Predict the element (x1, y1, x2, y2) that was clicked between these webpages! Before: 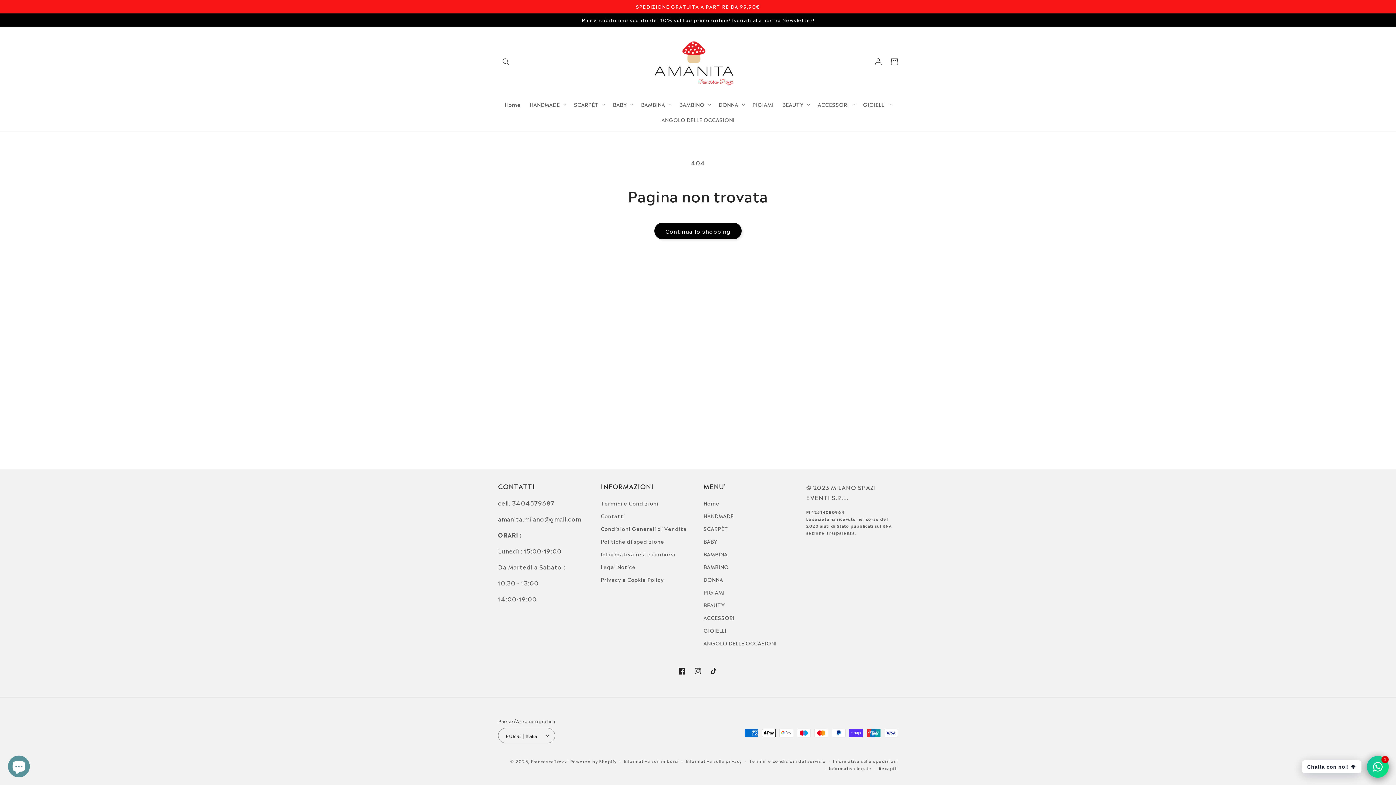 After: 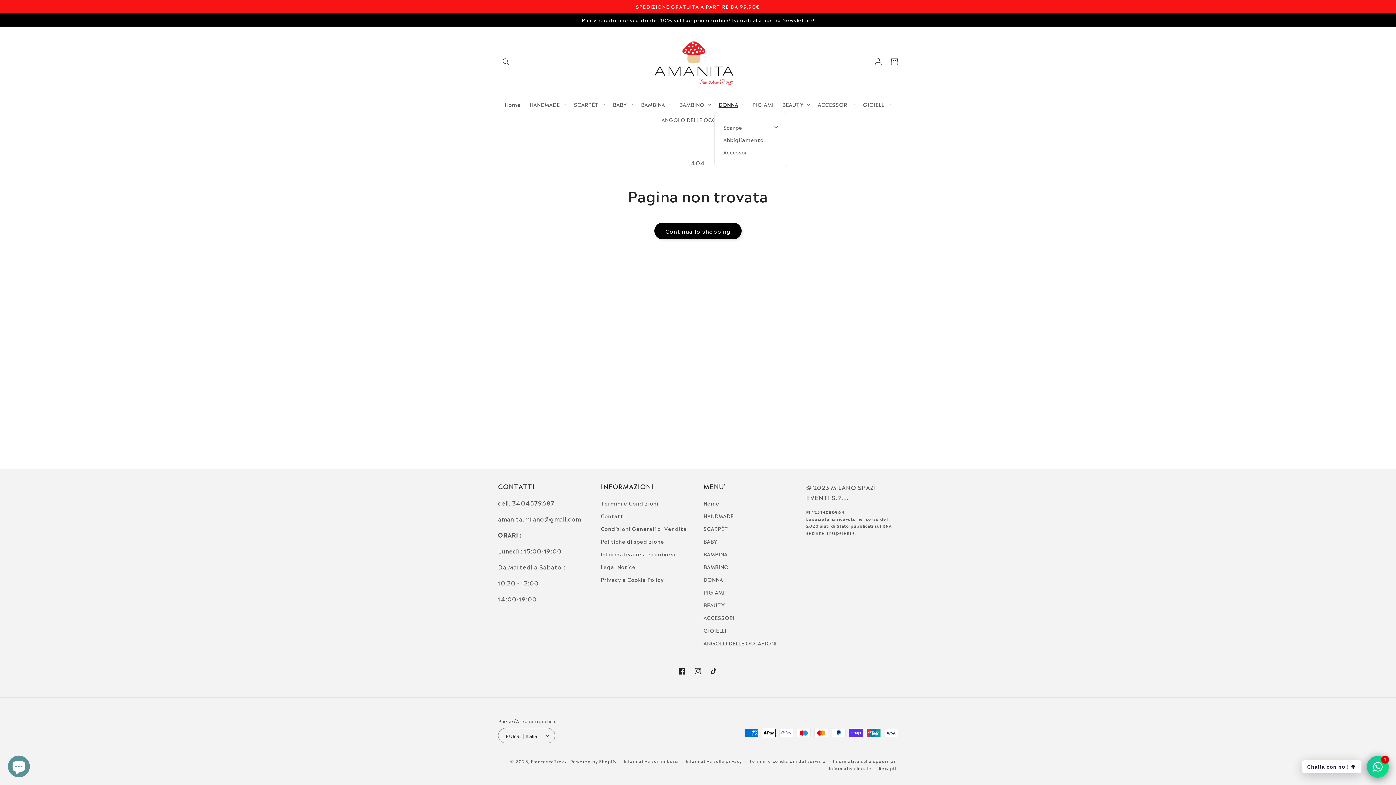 Action: label: DONNA bbox: (714, 96, 748, 112)